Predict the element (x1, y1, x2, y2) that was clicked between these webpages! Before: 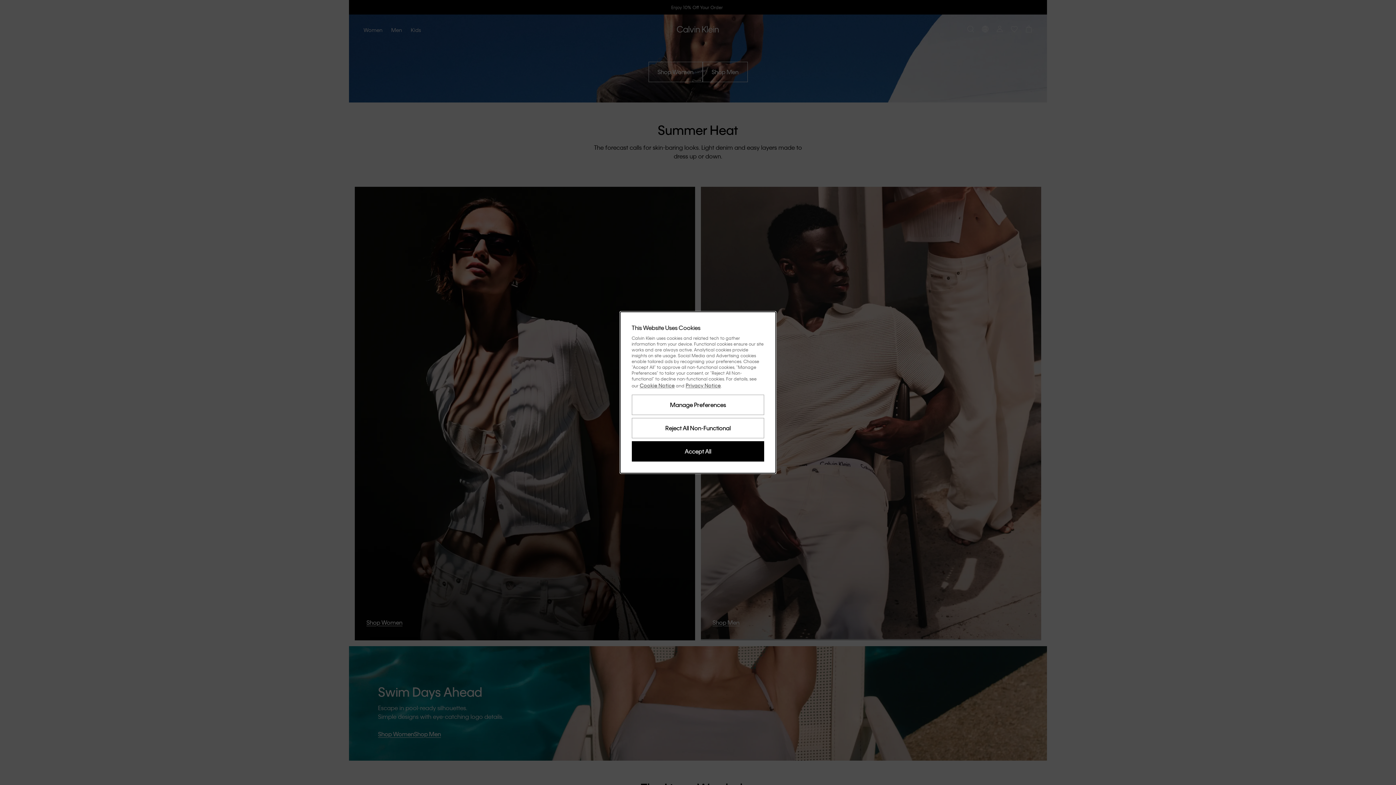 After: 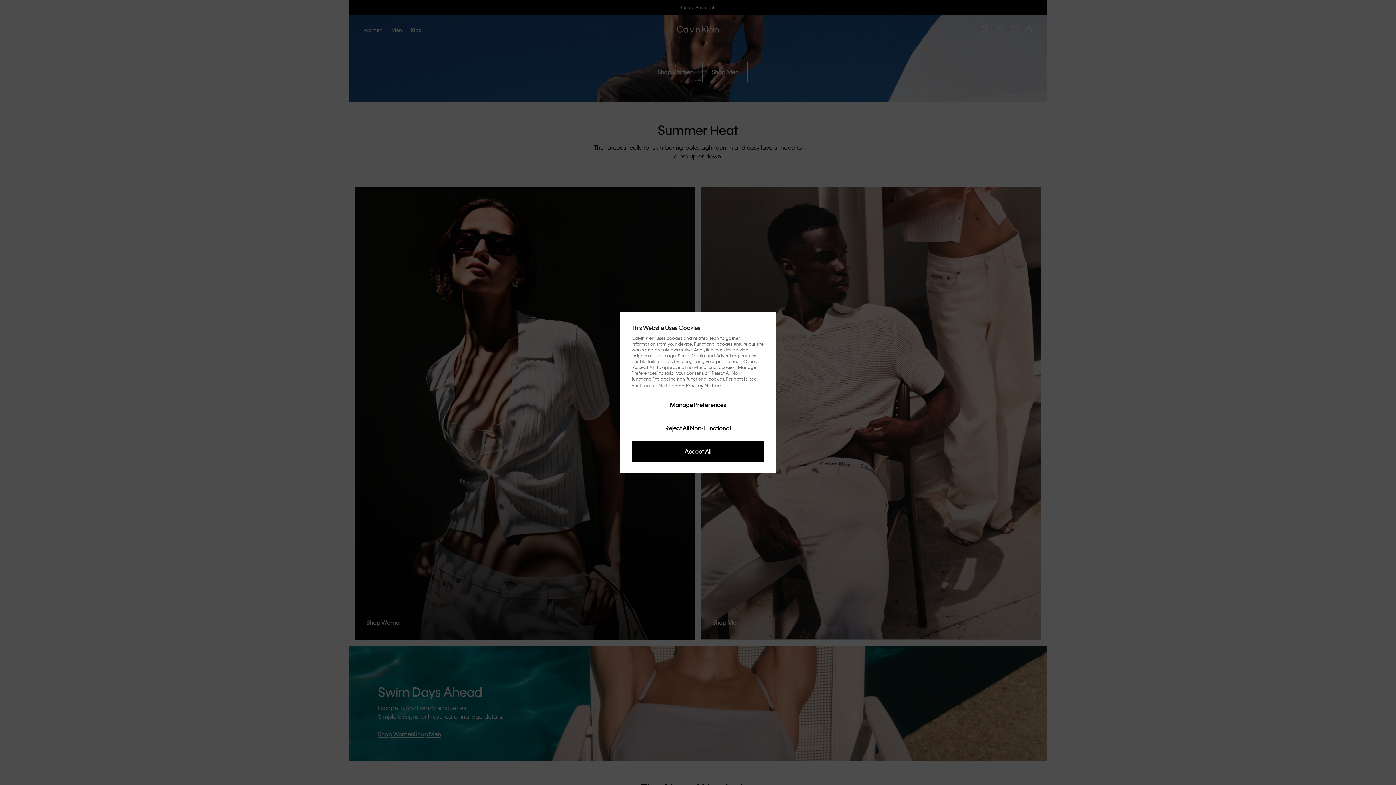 Action: label: Cookie Notice bbox: (639, 382, 674, 388)